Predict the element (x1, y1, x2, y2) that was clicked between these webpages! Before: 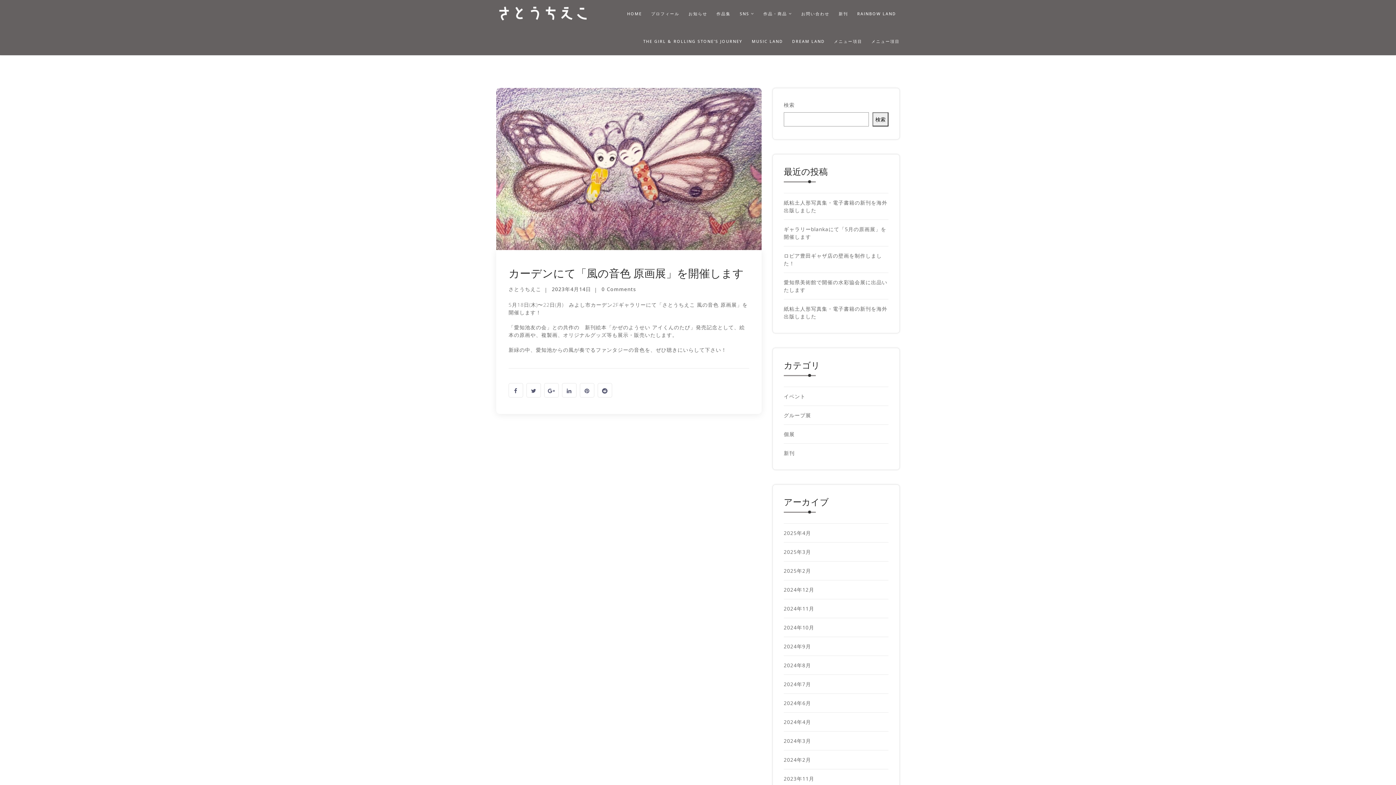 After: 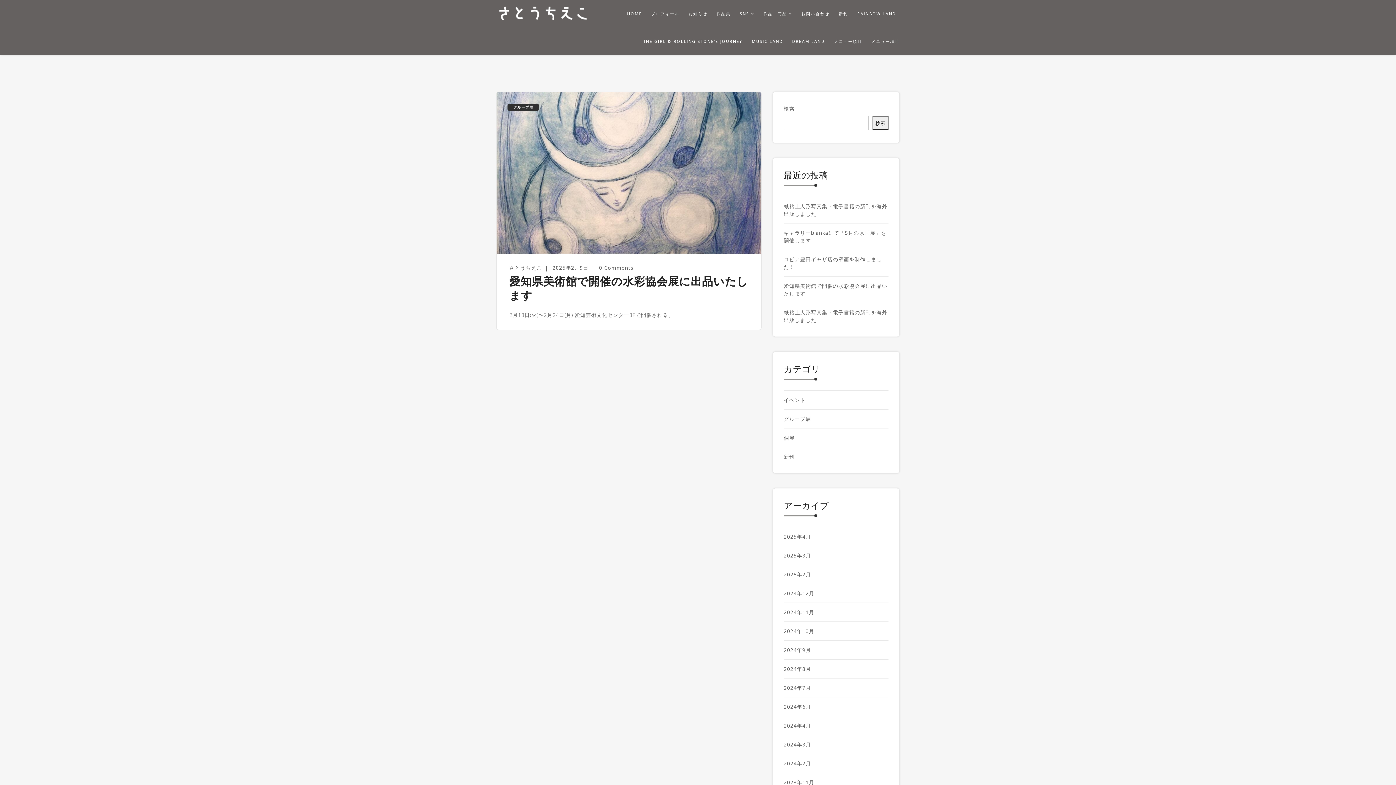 Action: bbox: (784, 567, 811, 574) label: 2025年2月